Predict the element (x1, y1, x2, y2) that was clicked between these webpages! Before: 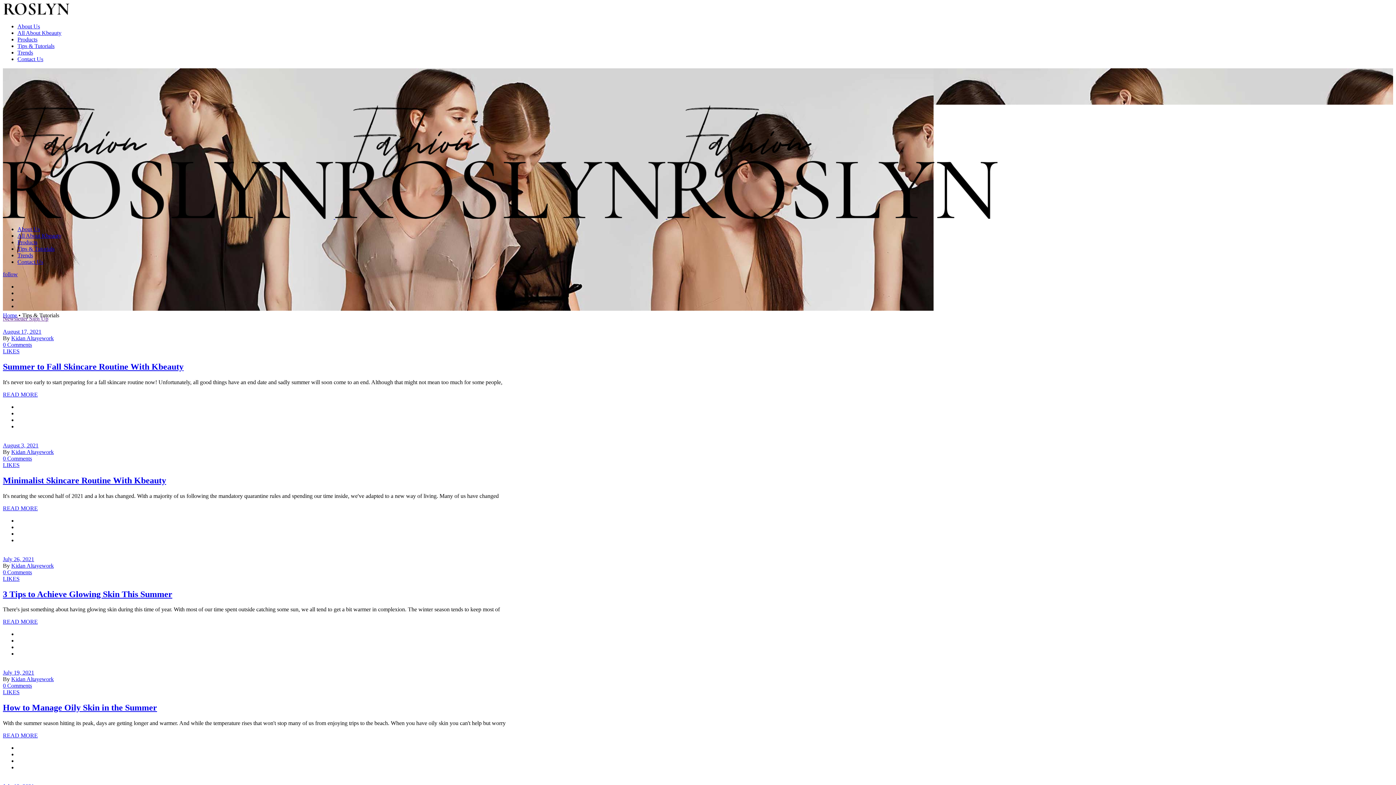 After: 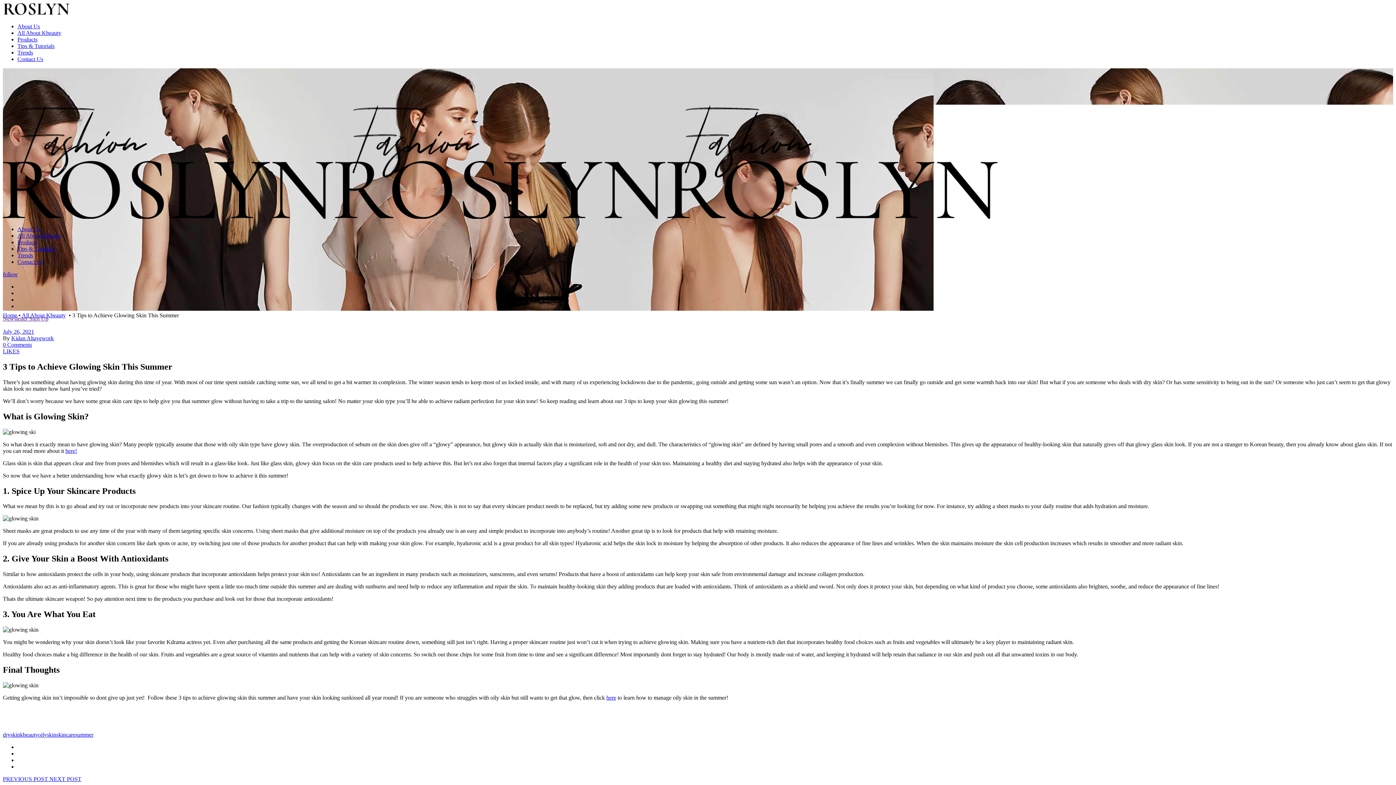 Action: label: 3 Tips to Achieve Glowing Skin This Summer bbox: (2, 589, 172, 599)